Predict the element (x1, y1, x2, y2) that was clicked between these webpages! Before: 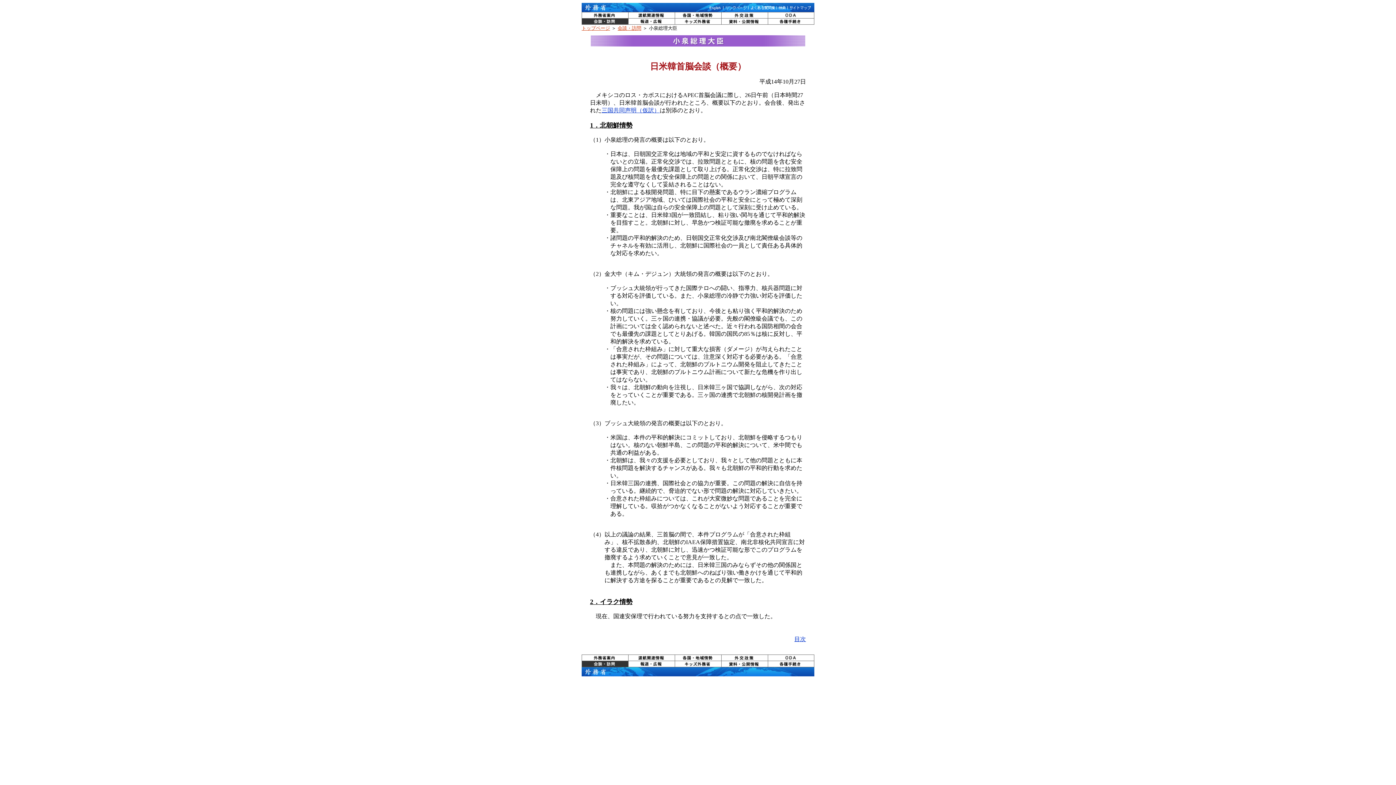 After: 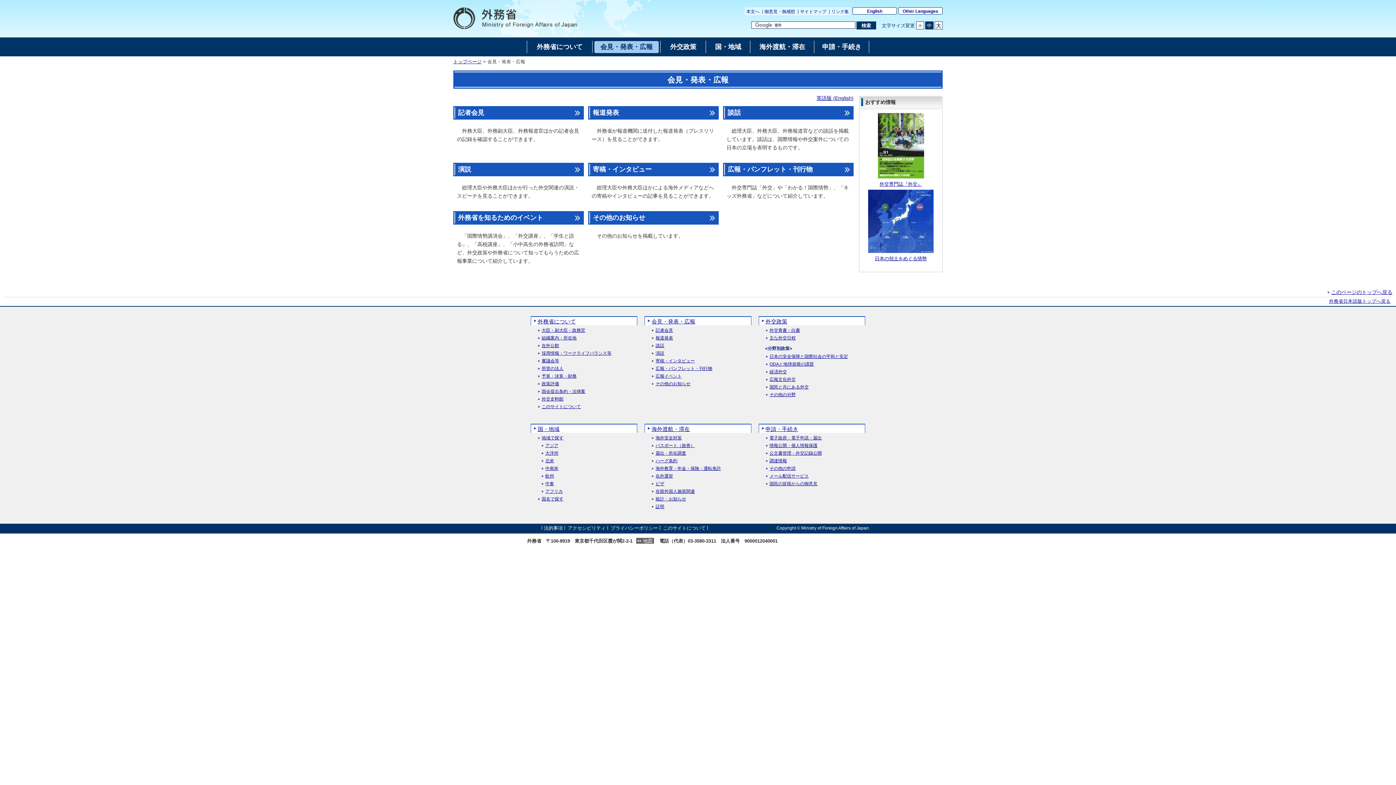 Action: bbox: (628, 662, 674, 668)